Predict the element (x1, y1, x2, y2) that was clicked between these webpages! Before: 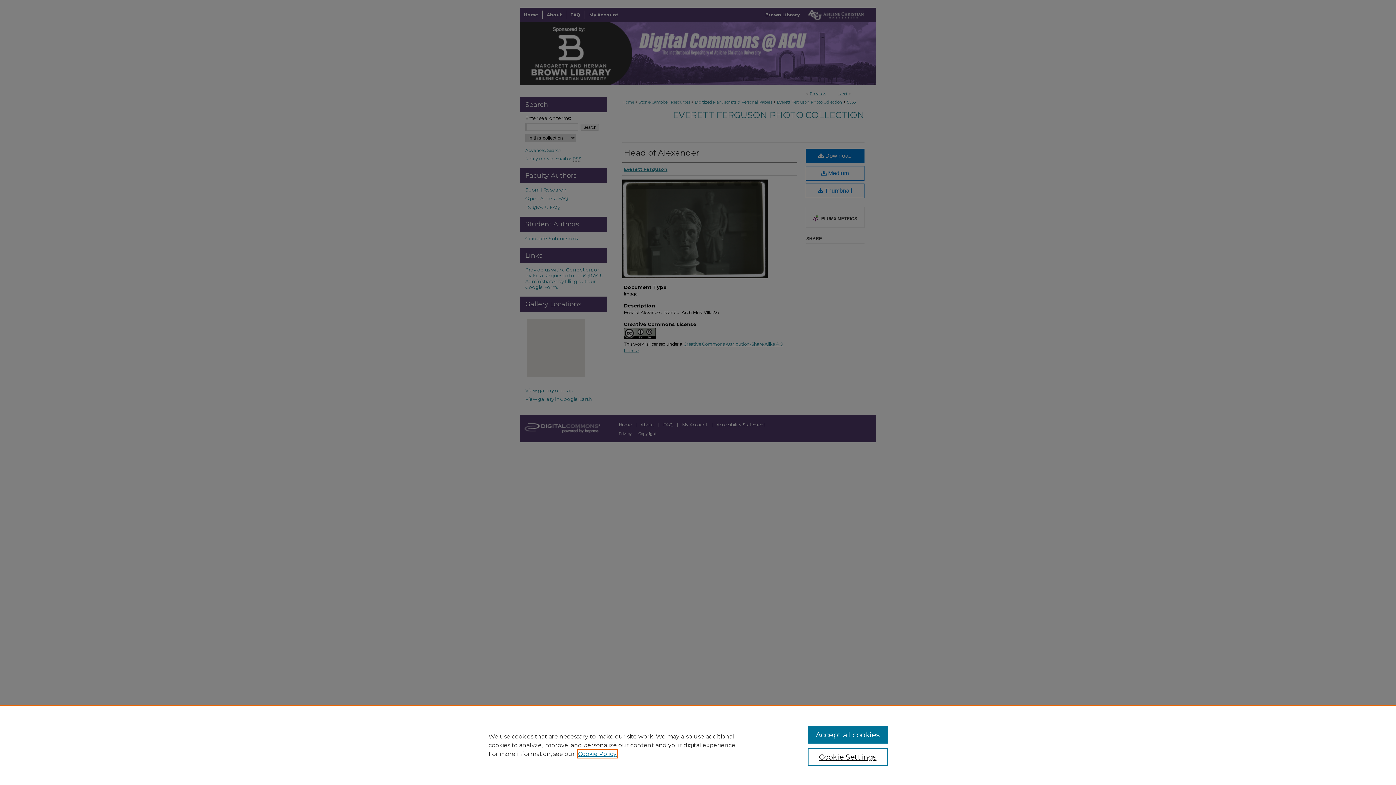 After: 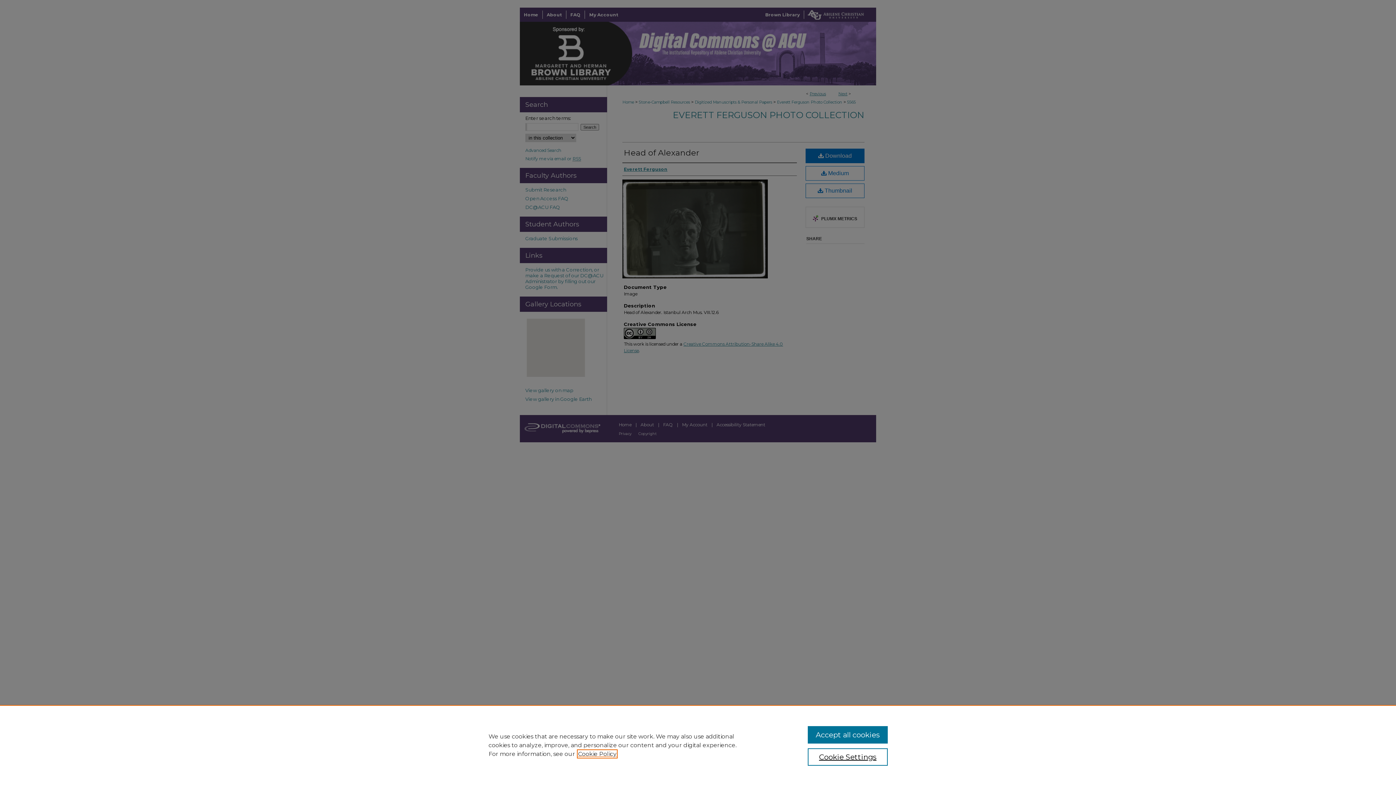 Action: label: , opens in a new tab bbox: (578, 750, 616, 757)